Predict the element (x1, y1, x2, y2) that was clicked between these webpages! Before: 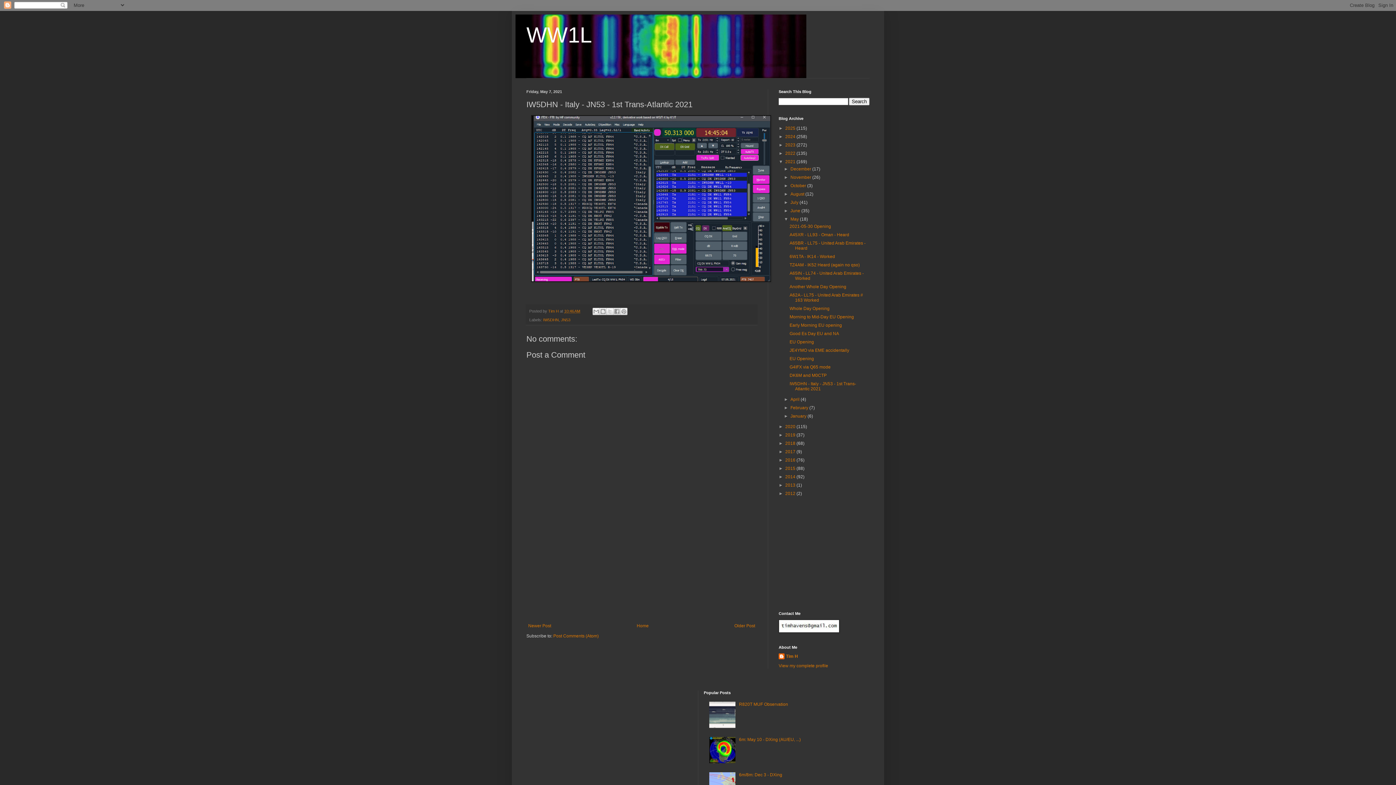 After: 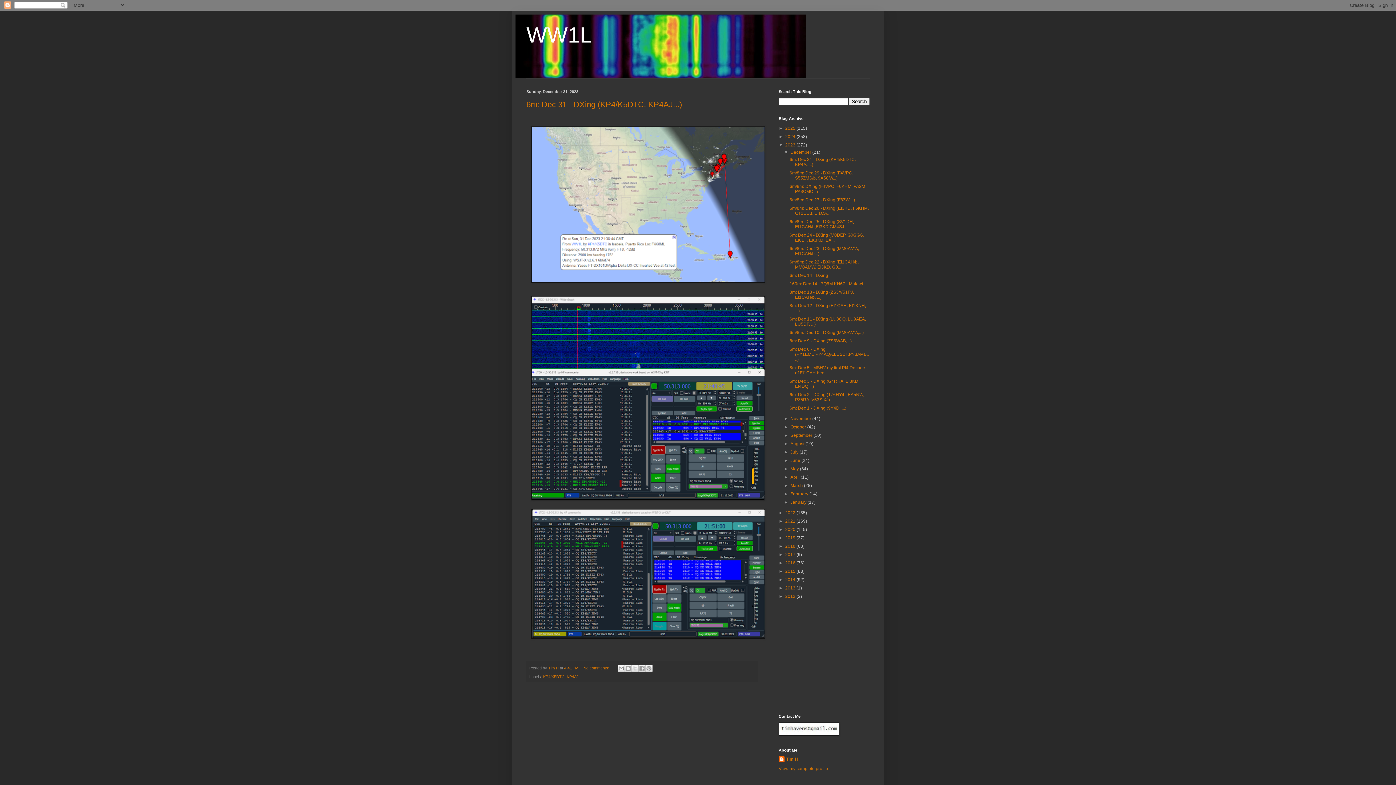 Action: bbox: (785, 142, 796, 147) label: 2023 